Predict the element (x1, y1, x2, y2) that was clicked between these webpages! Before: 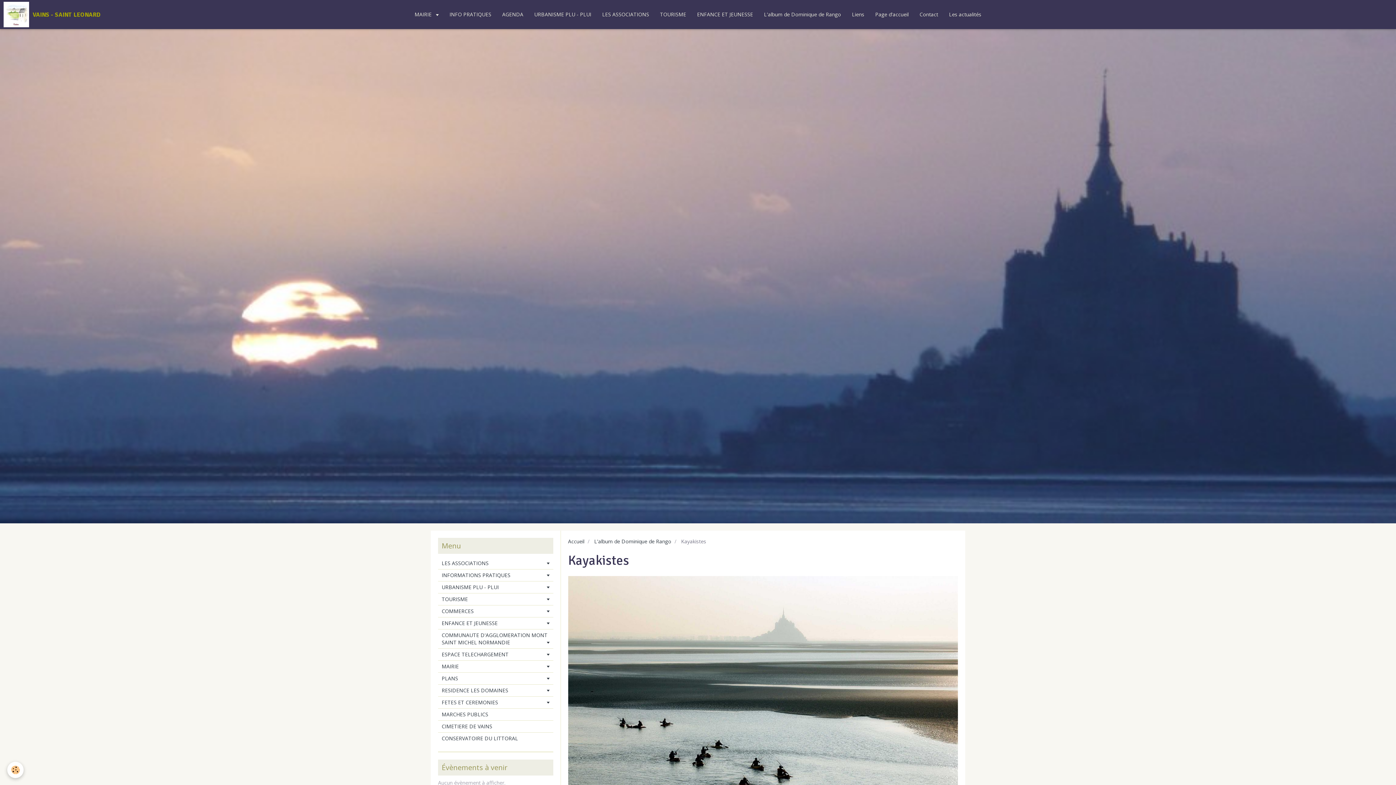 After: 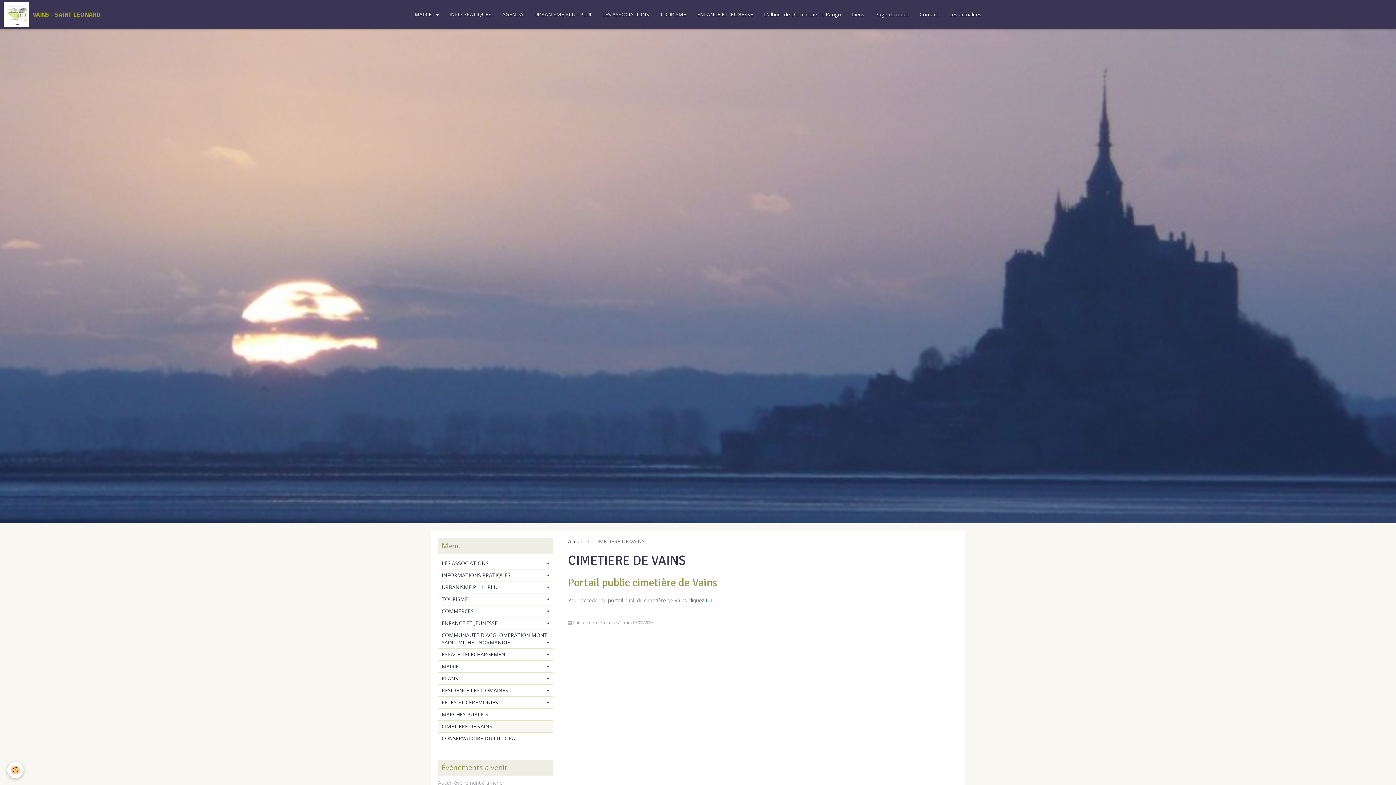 Action: bbox: (438, 721, 553, 732) label: CIMETIERE DE VAINS